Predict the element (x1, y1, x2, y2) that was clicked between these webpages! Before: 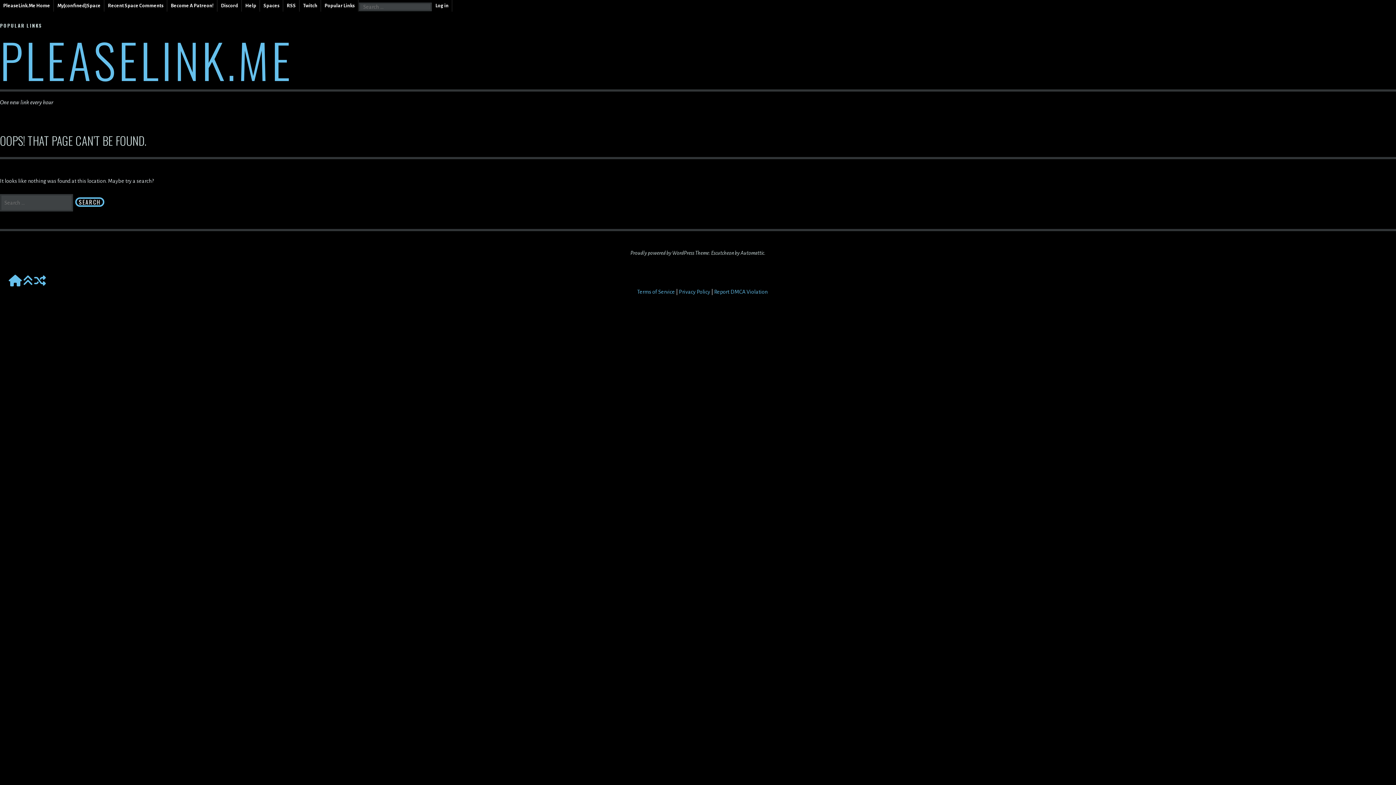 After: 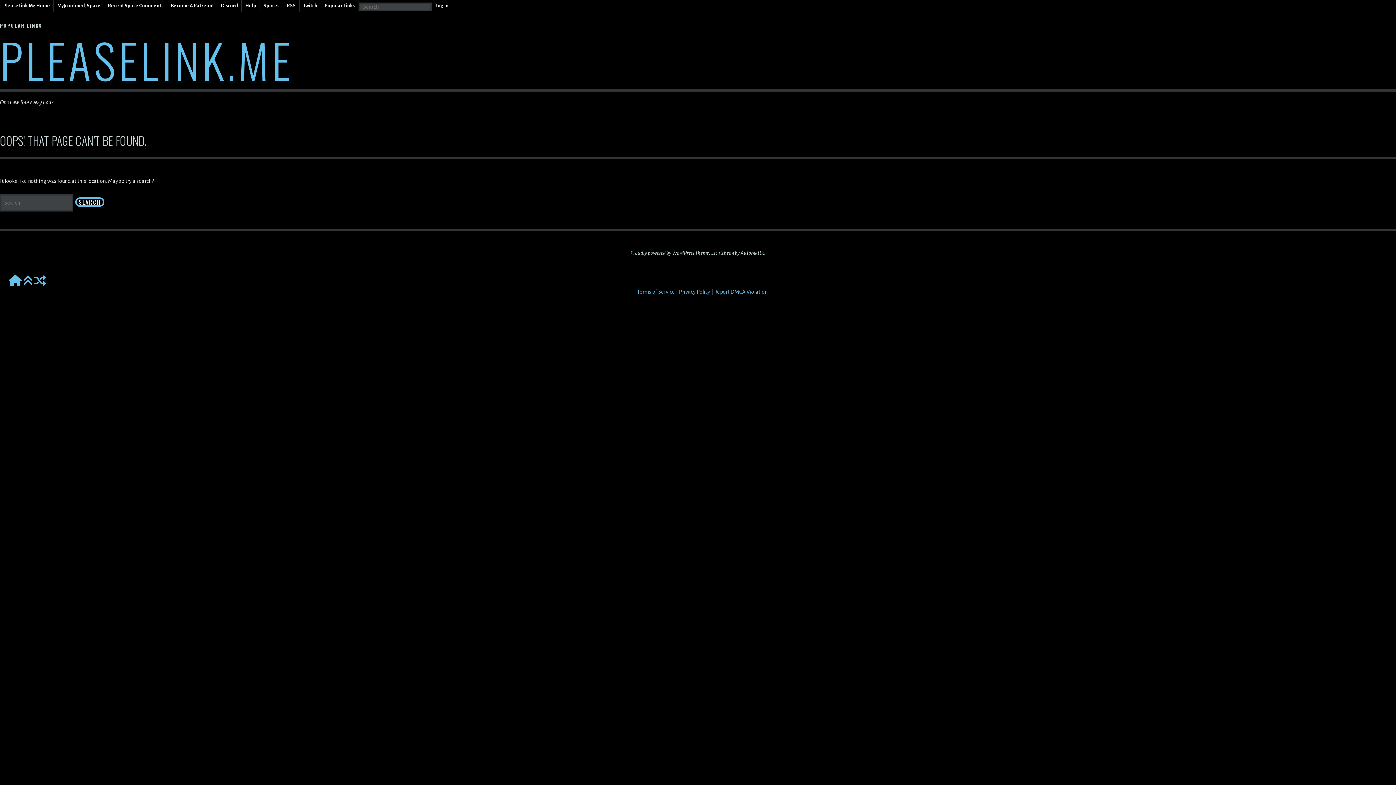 Action: bbox: (22, 280, 33, 286)